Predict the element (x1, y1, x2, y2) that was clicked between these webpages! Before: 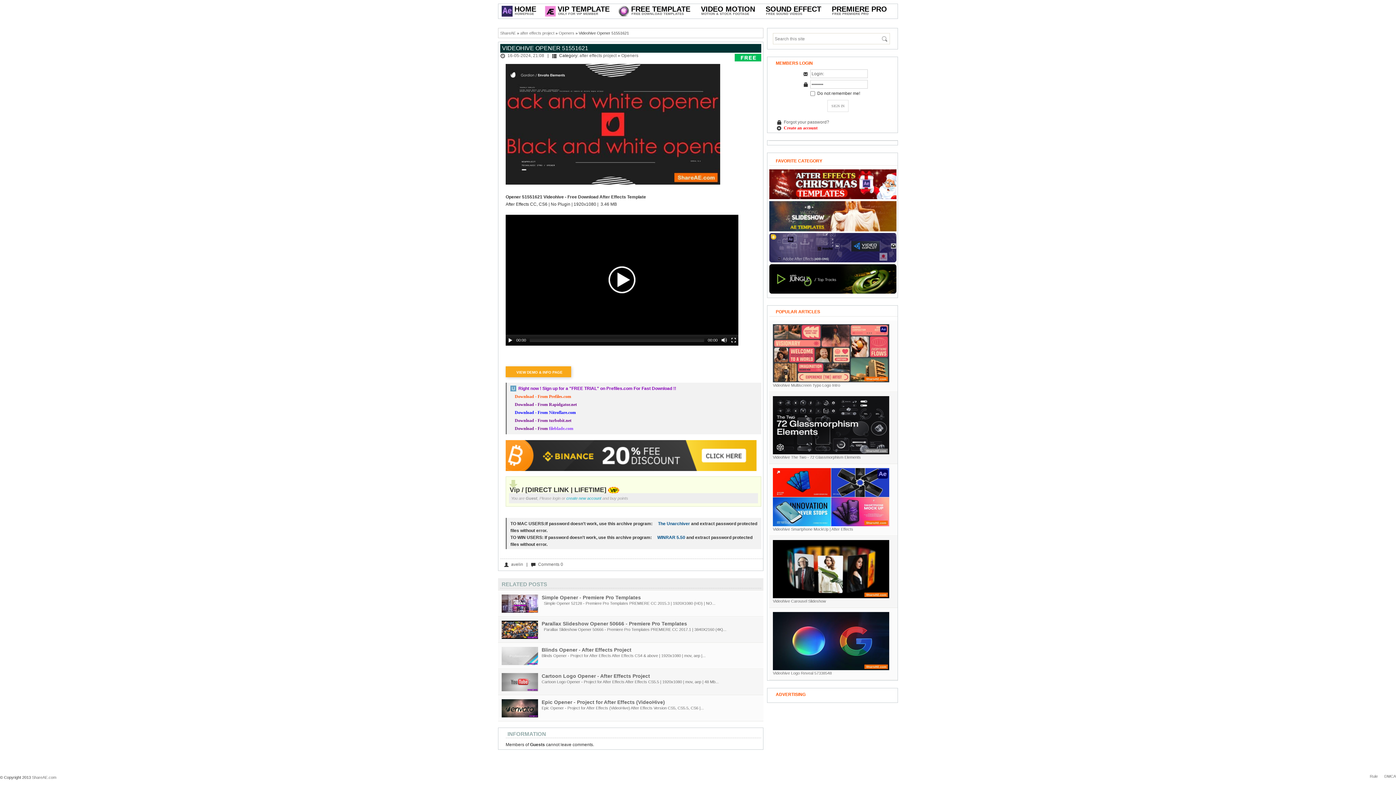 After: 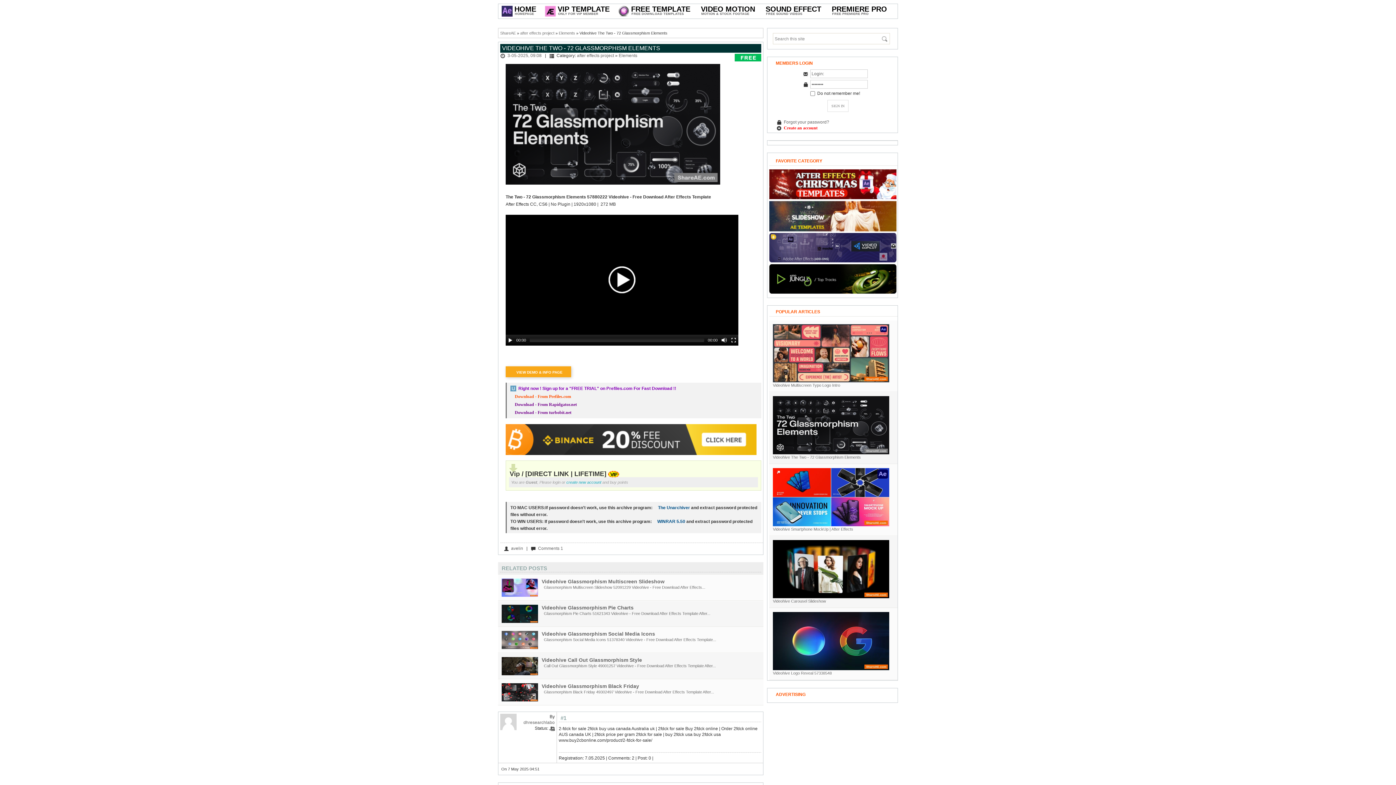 Action: bbox: (773, 396, 894, 460) label: Videohive The Two - 72 Glassmorphism Elements